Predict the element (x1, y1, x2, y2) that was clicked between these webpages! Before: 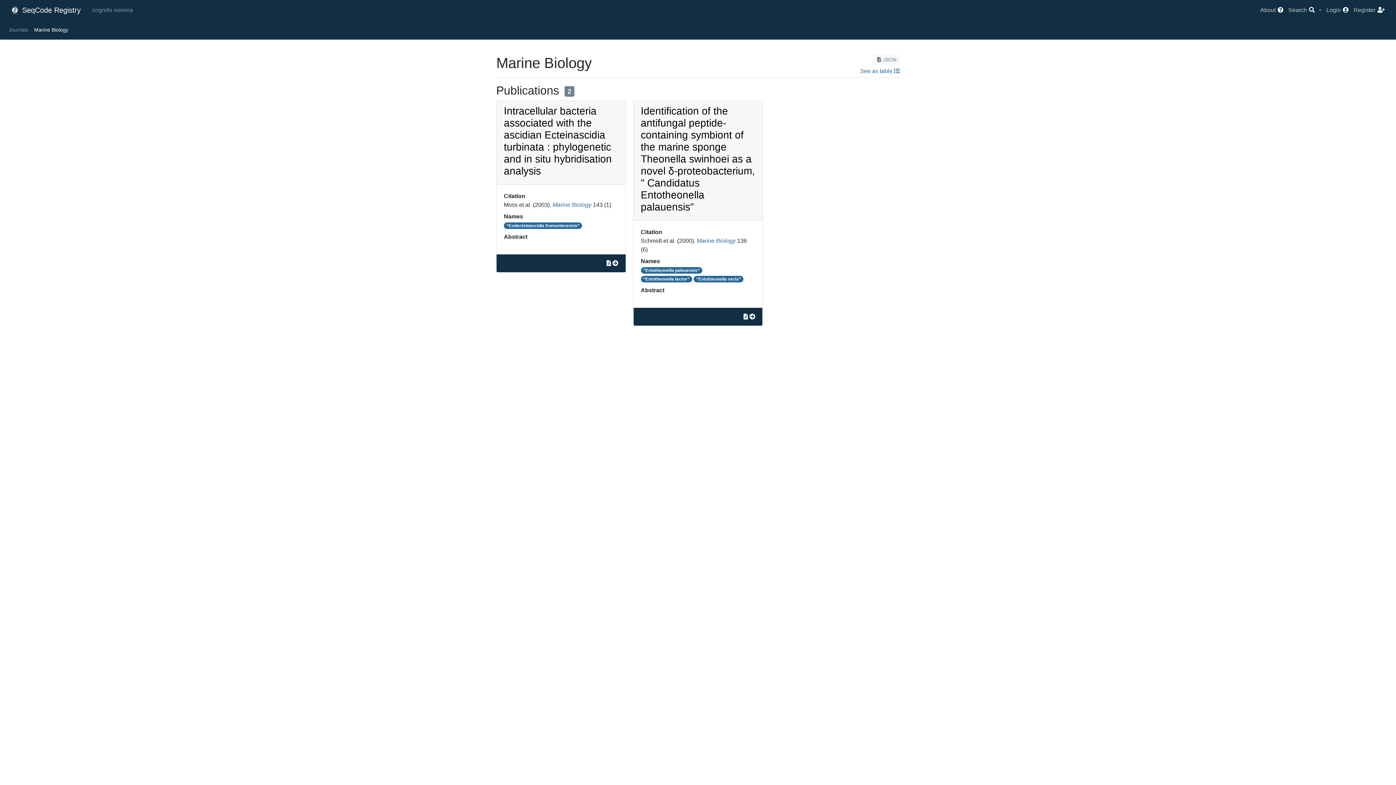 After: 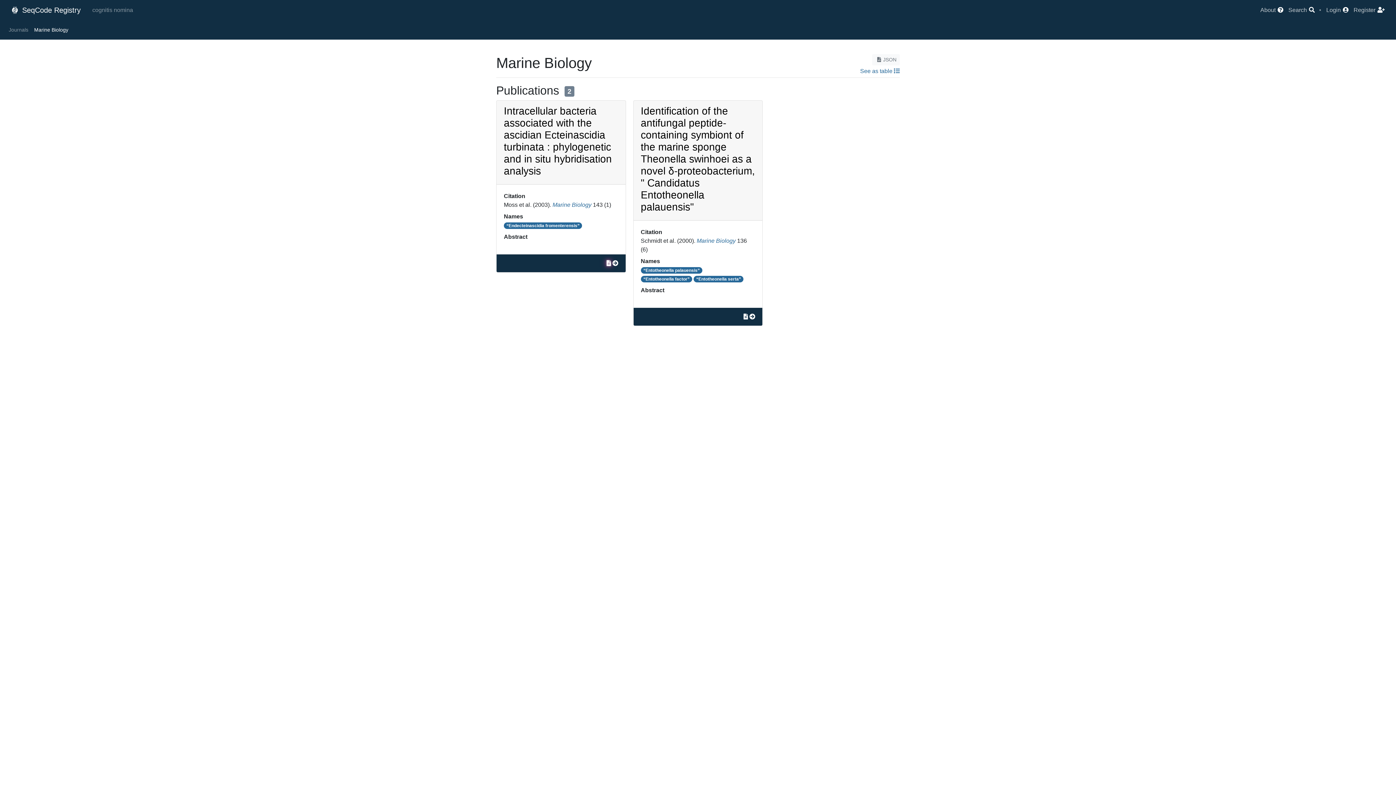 Action: bbox: (606, 260, 611, 266)